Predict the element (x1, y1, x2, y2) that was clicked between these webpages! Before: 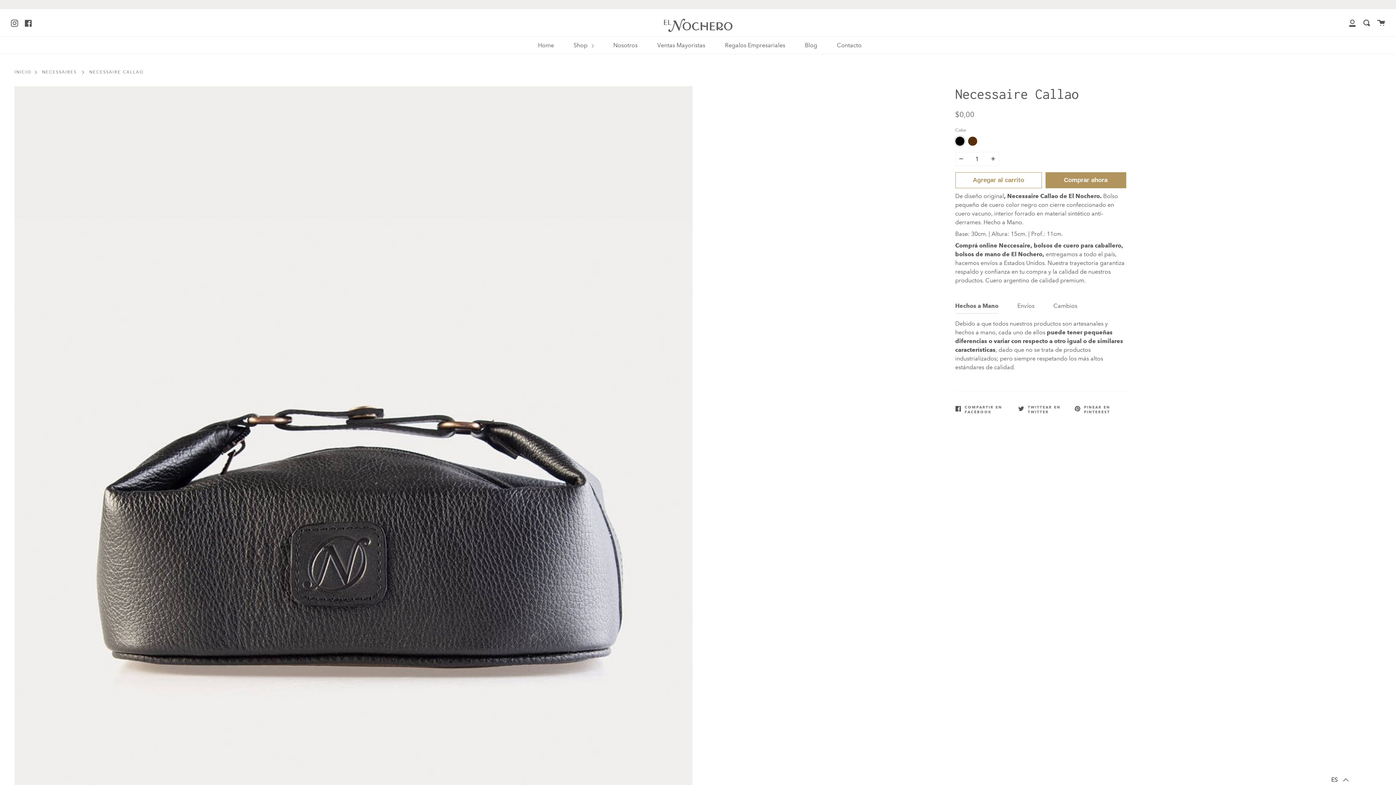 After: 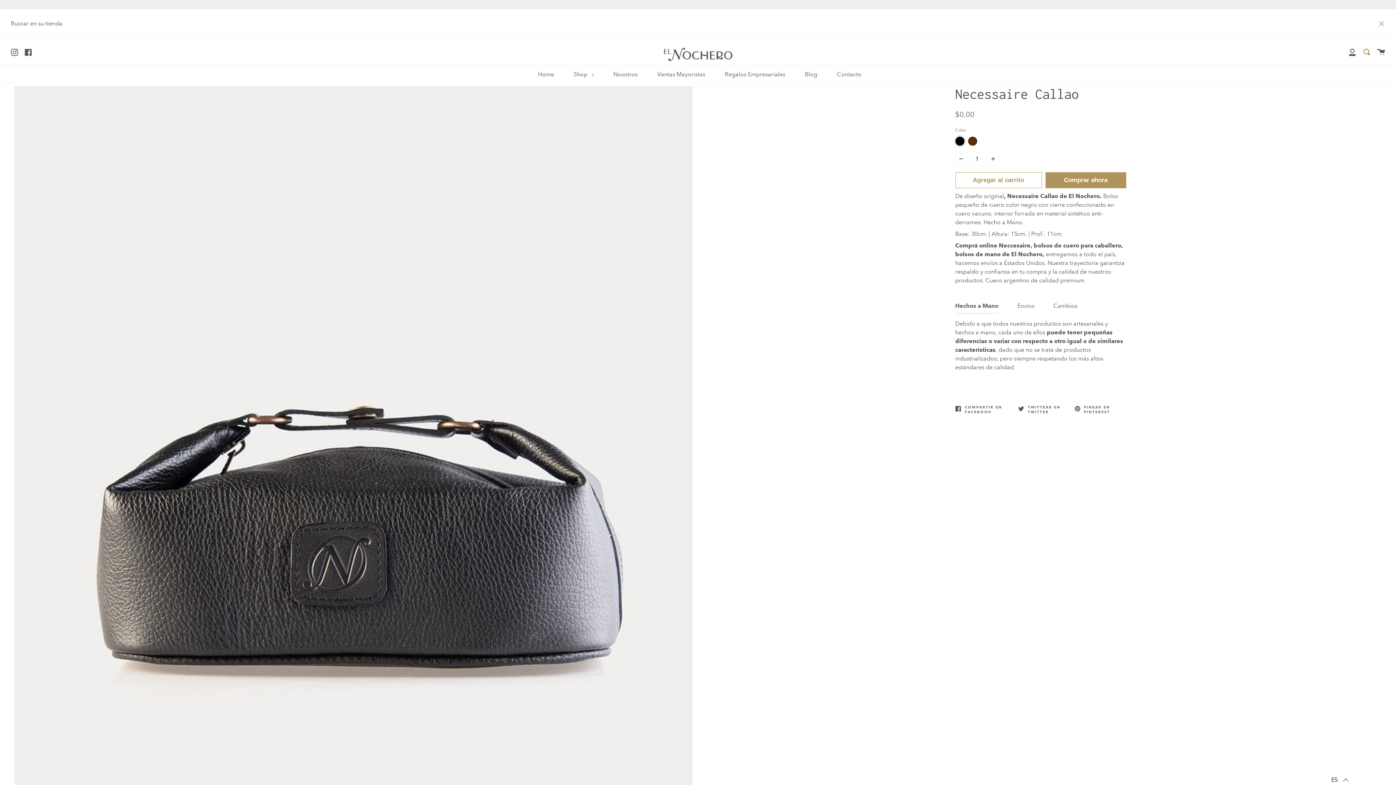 Action: label: Enviar bbox: (1363, 9, 1370, 36)